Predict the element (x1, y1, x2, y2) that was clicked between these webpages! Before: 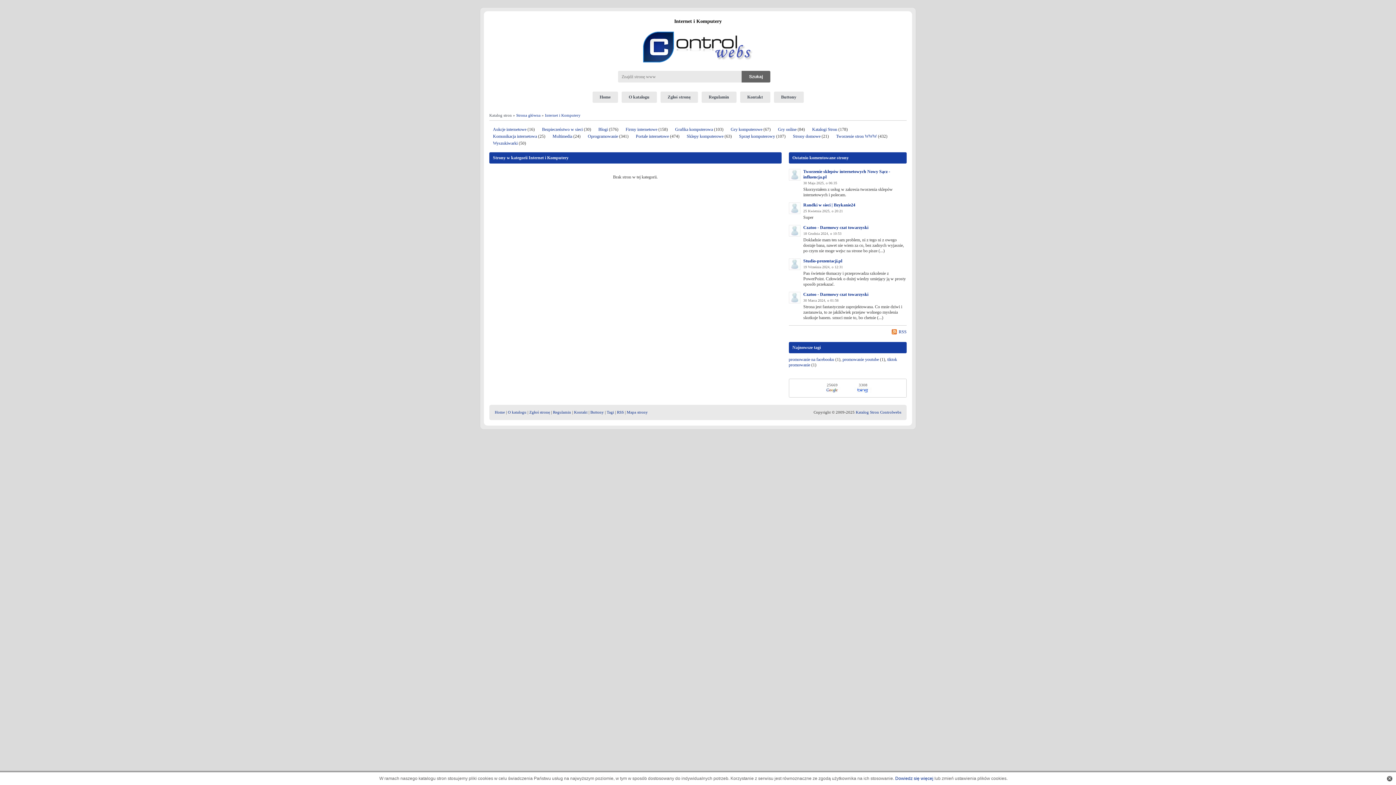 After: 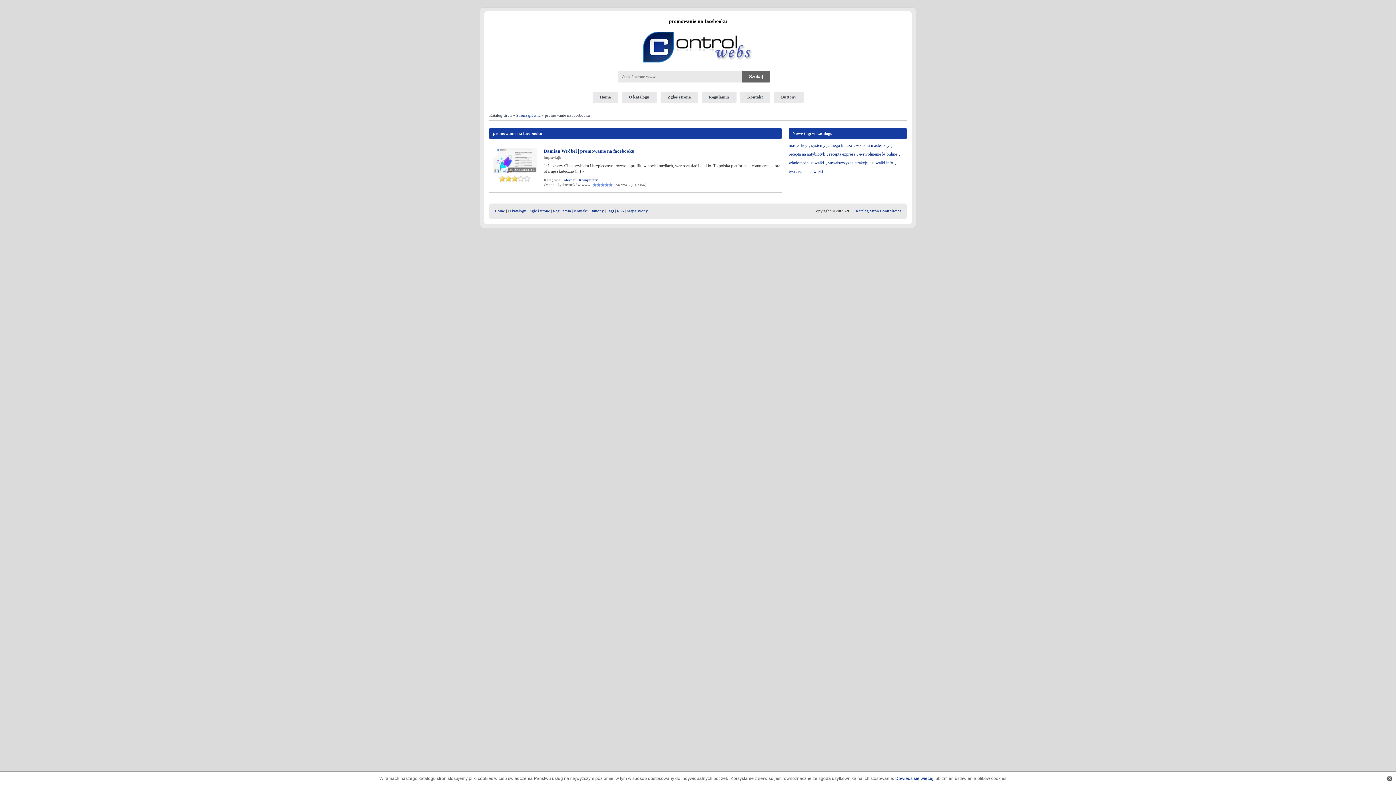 Action: bbox: (788, 357, 834, 362) label: promowanie na facebooku